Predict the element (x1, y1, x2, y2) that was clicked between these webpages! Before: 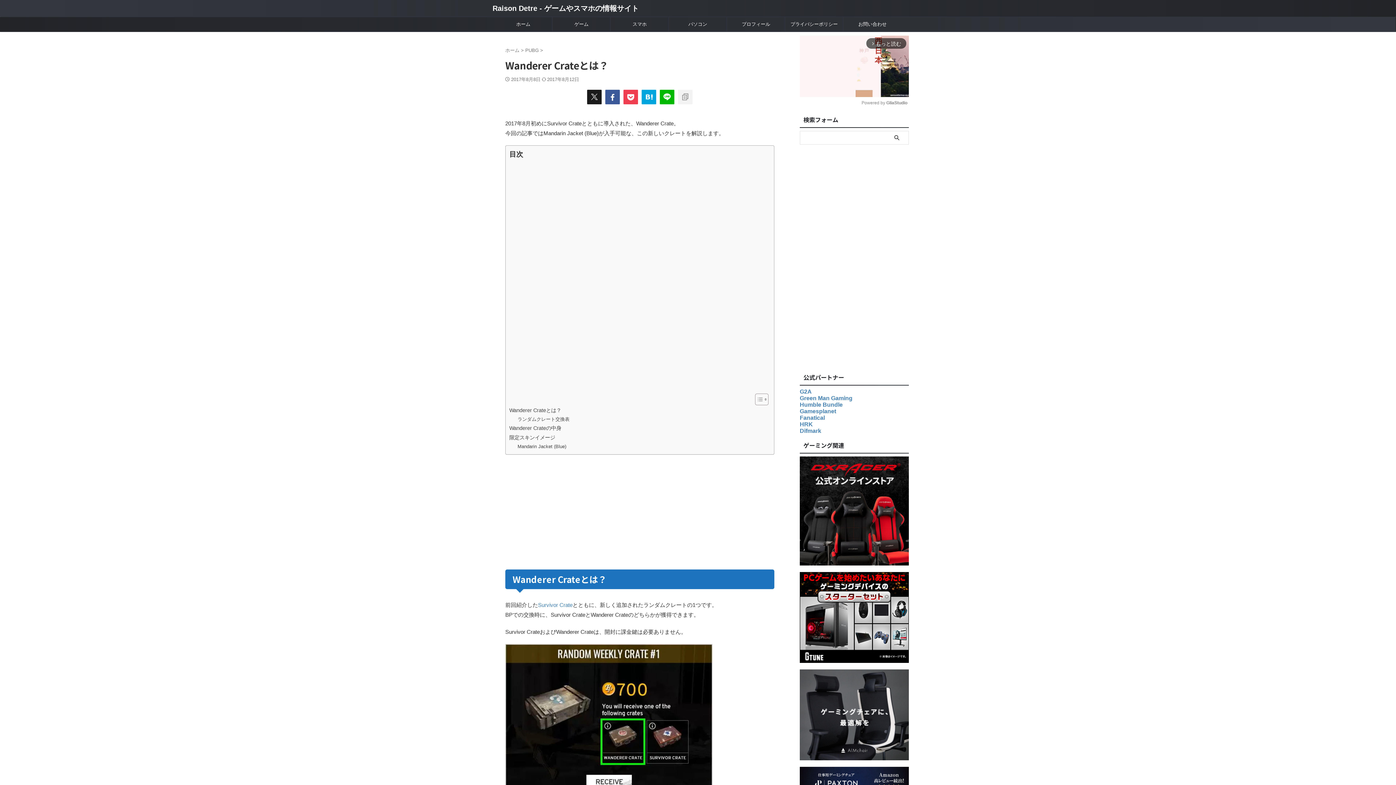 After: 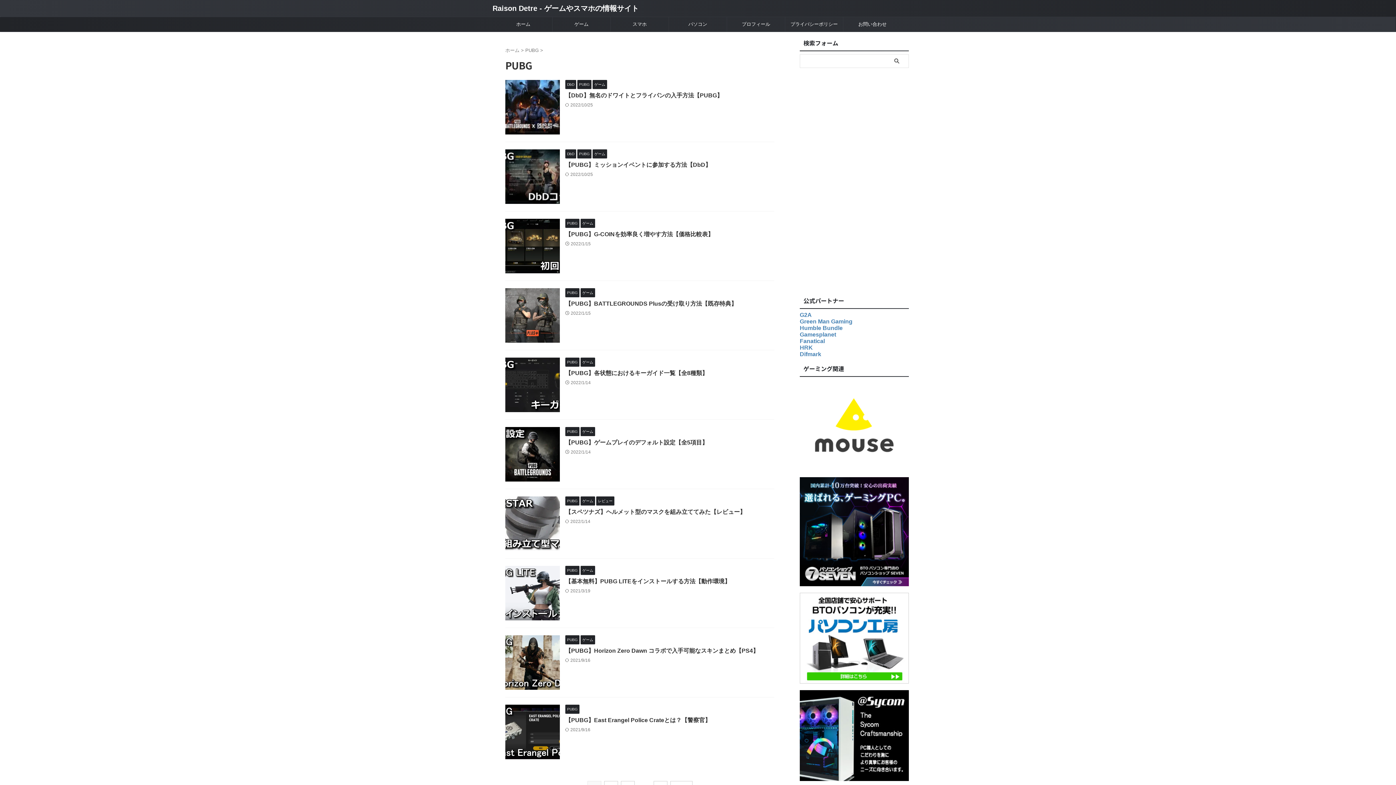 Action: label: PUBG  bbox: (525, 47, 540, 53)